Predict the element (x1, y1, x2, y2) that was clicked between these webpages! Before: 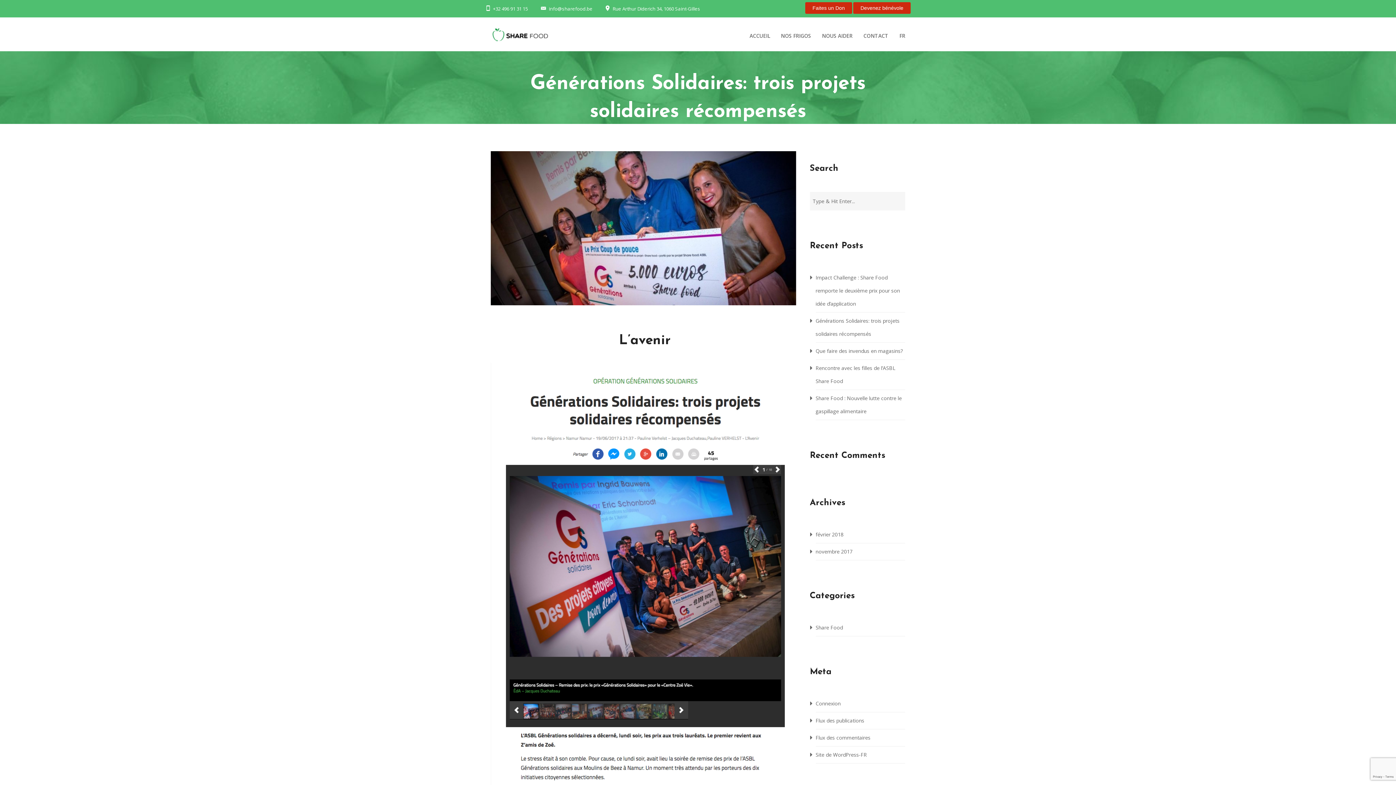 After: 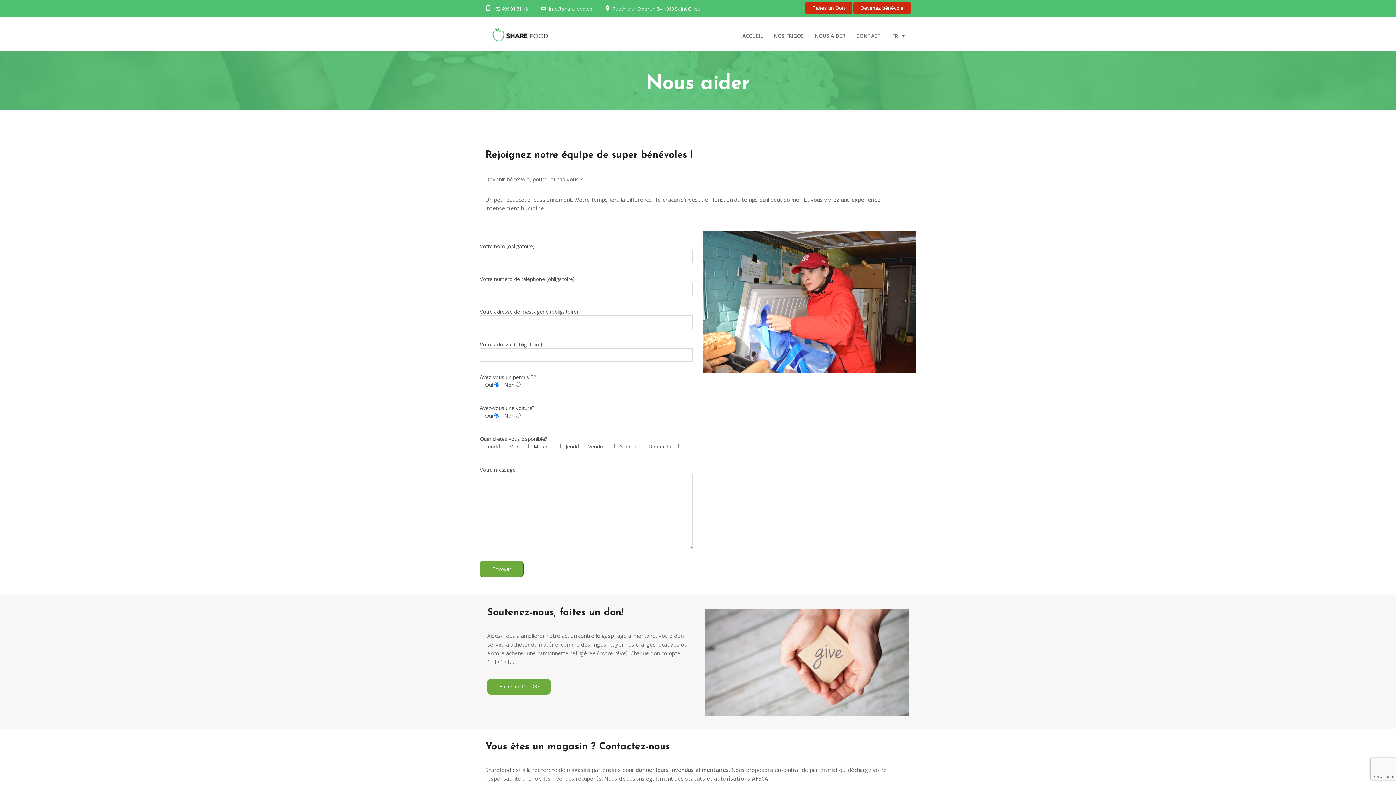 Action: label: NOUS AIDER bbox: (816, 27, 858, 44)